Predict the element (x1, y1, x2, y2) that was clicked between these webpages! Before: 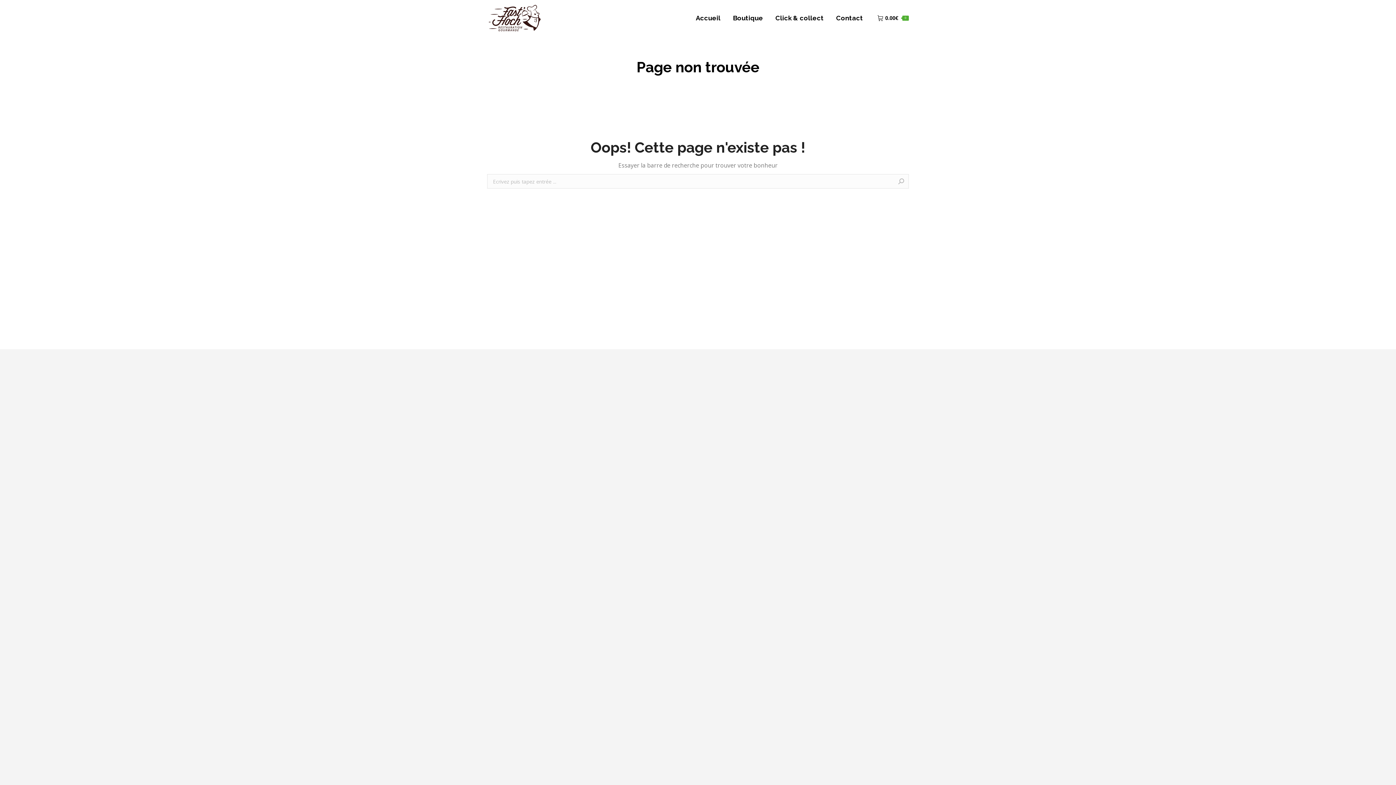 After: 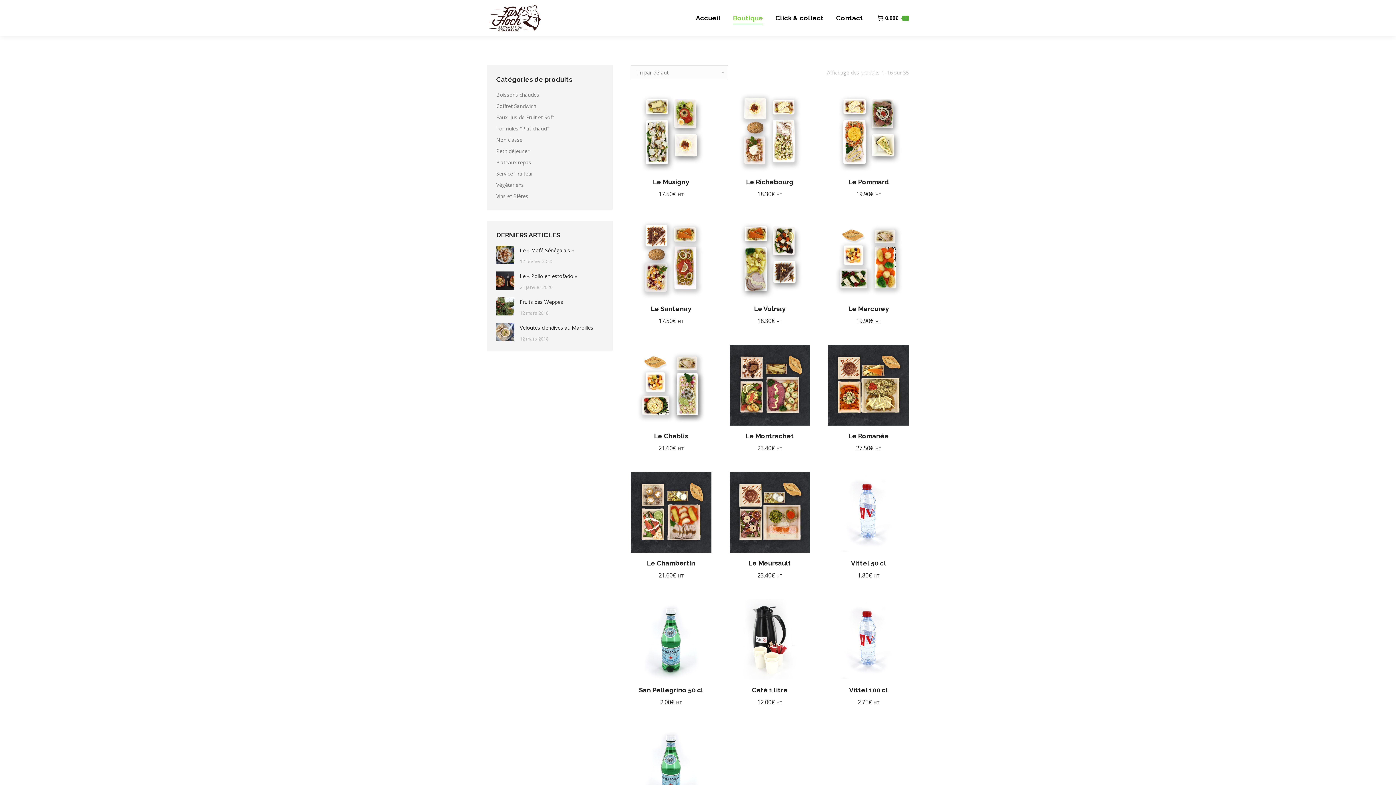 Action: label: Boutique bbox: (733, 5, 763, 30)